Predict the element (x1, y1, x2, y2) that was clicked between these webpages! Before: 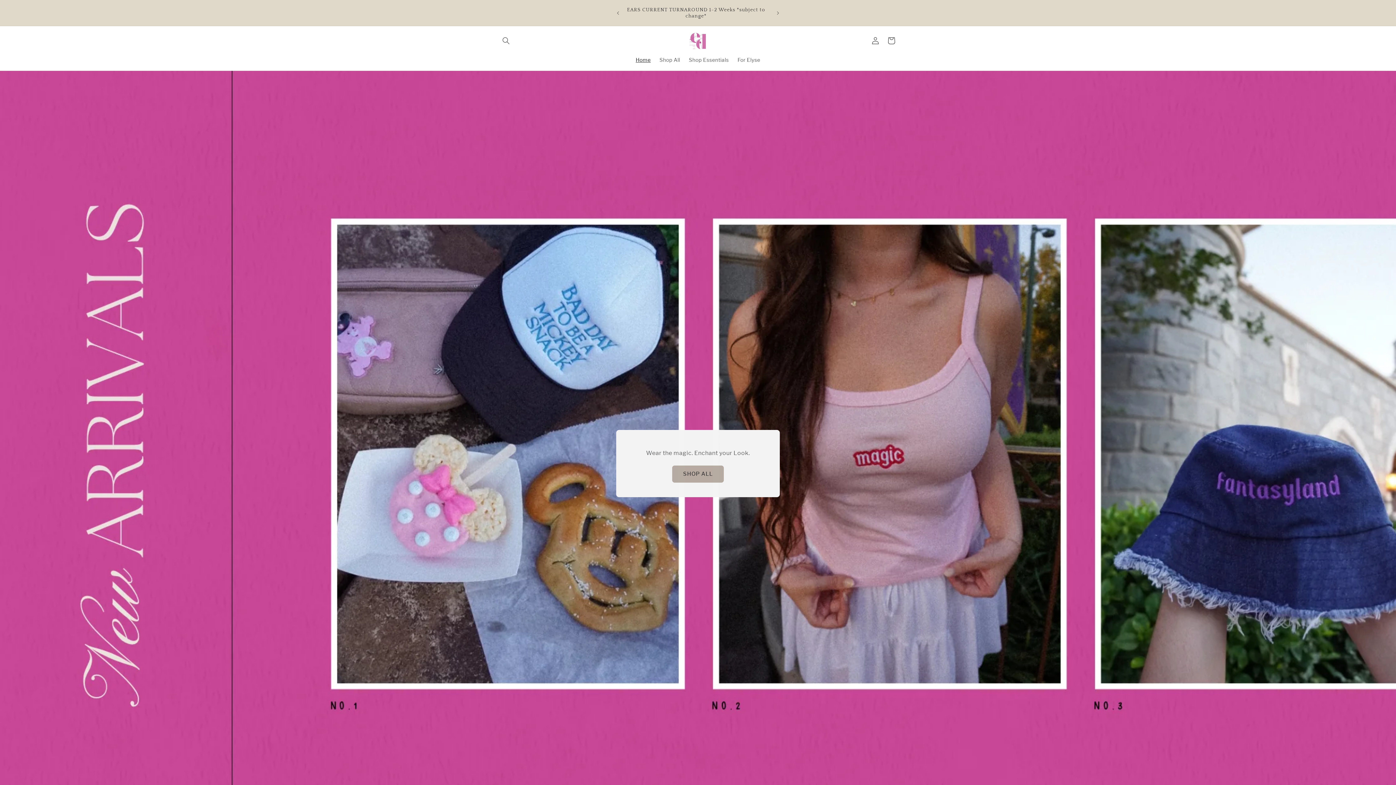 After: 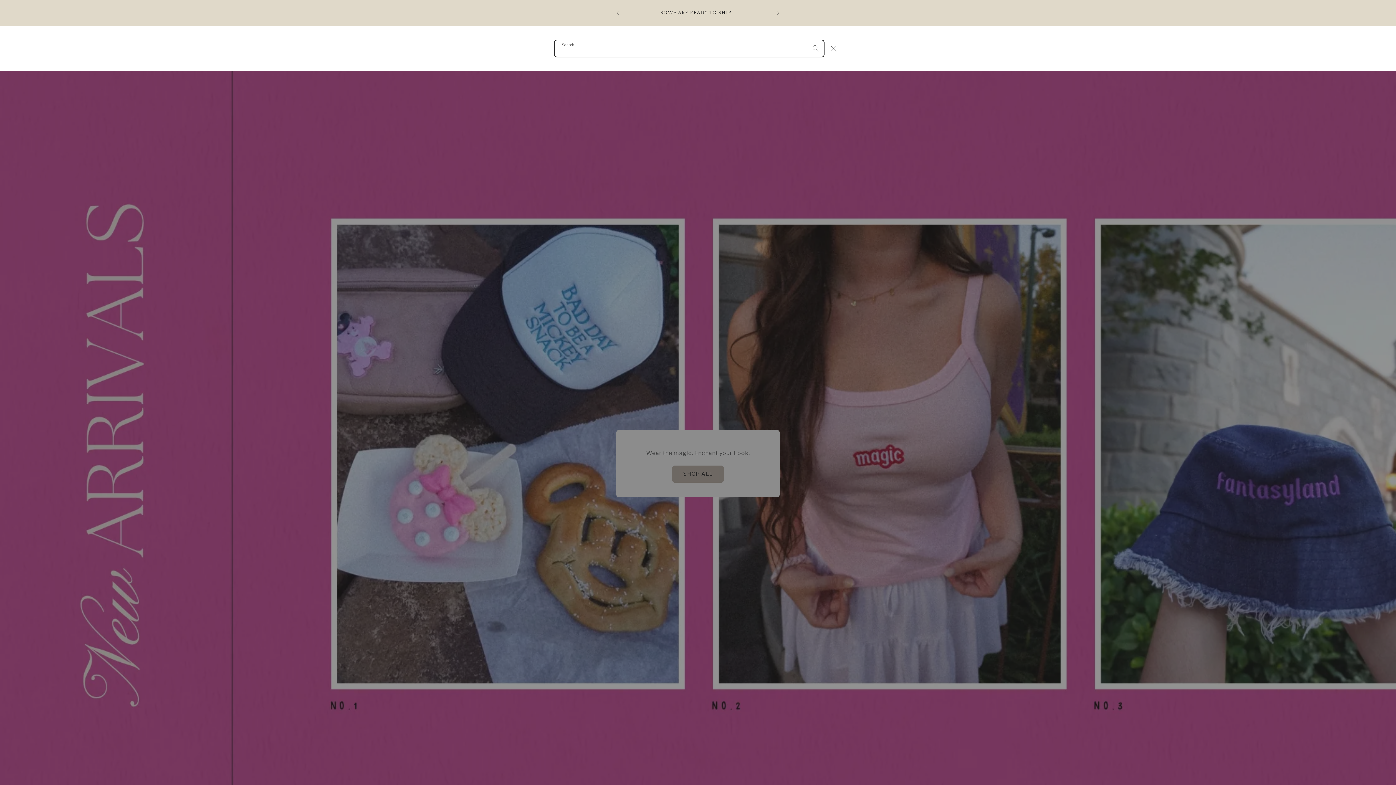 Action: bbox: (498, 32, 514, 48) label: Search